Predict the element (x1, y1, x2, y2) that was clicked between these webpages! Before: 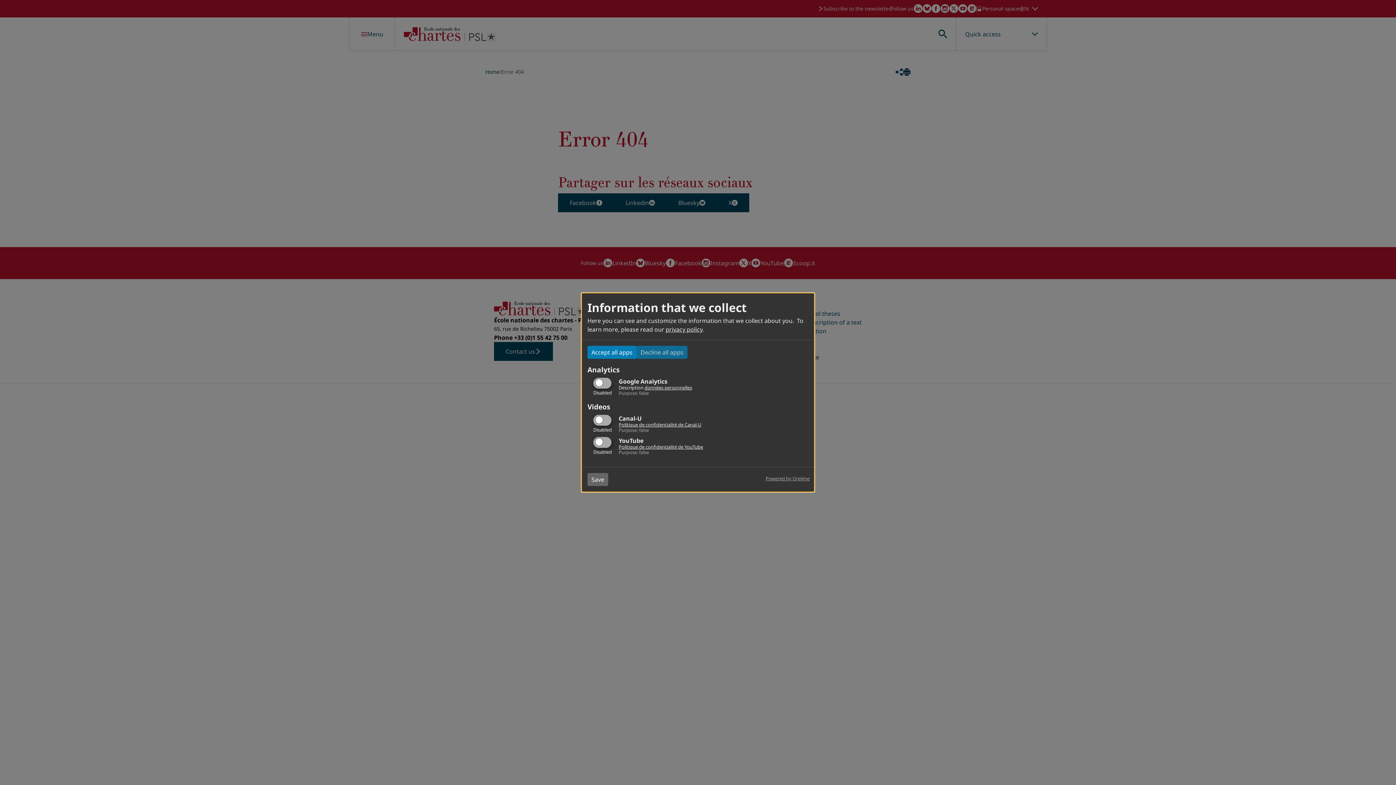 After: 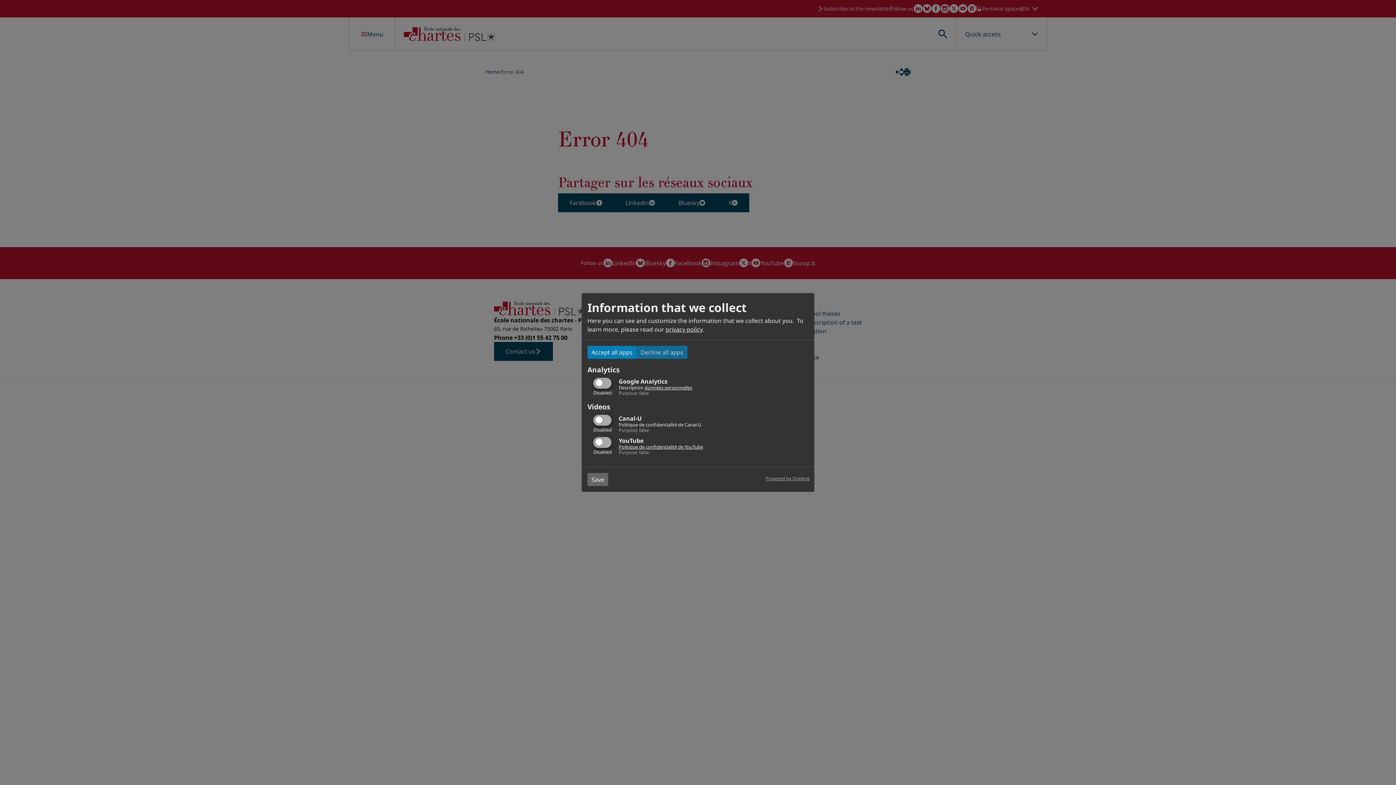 Action: label: Politique de confidentialité de Canal-U bbox: (618, 421, 701, 428)